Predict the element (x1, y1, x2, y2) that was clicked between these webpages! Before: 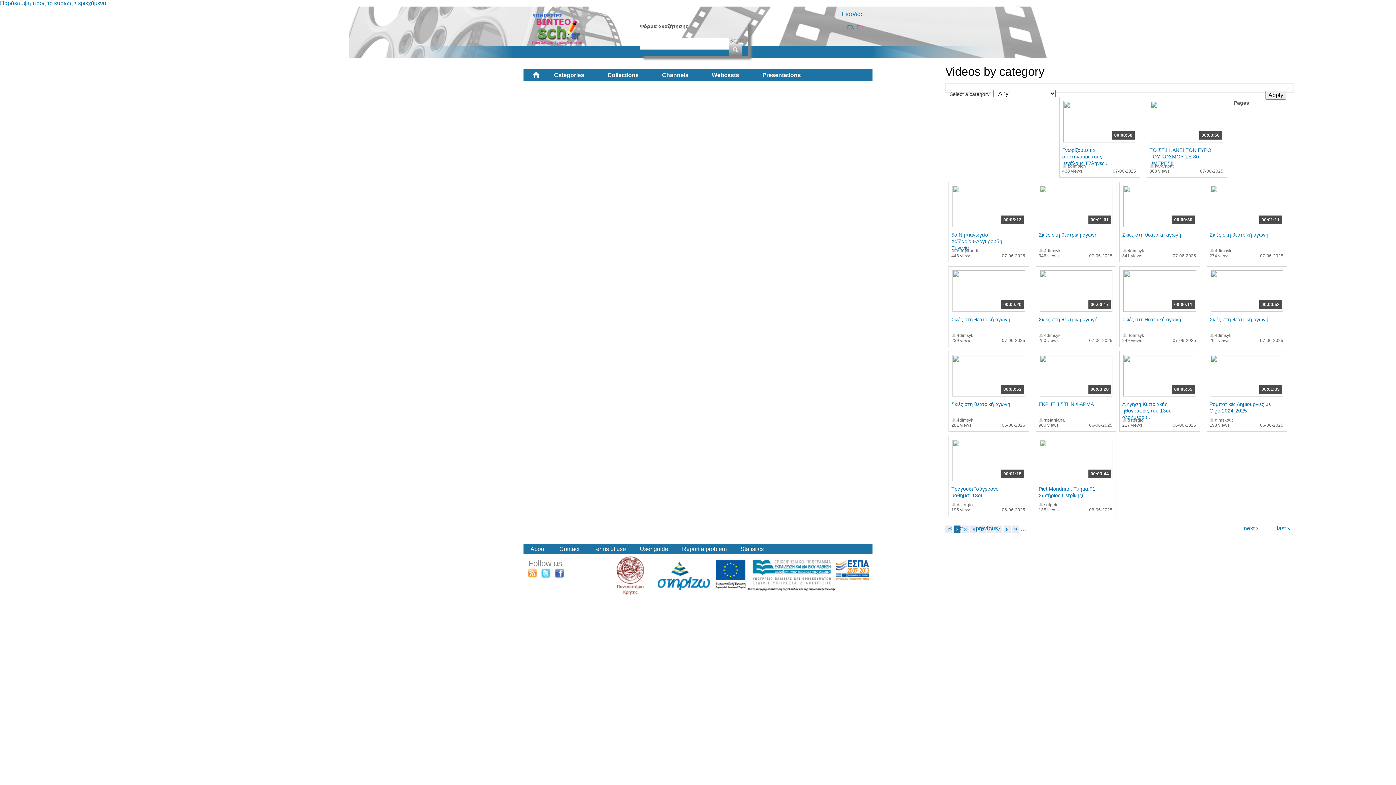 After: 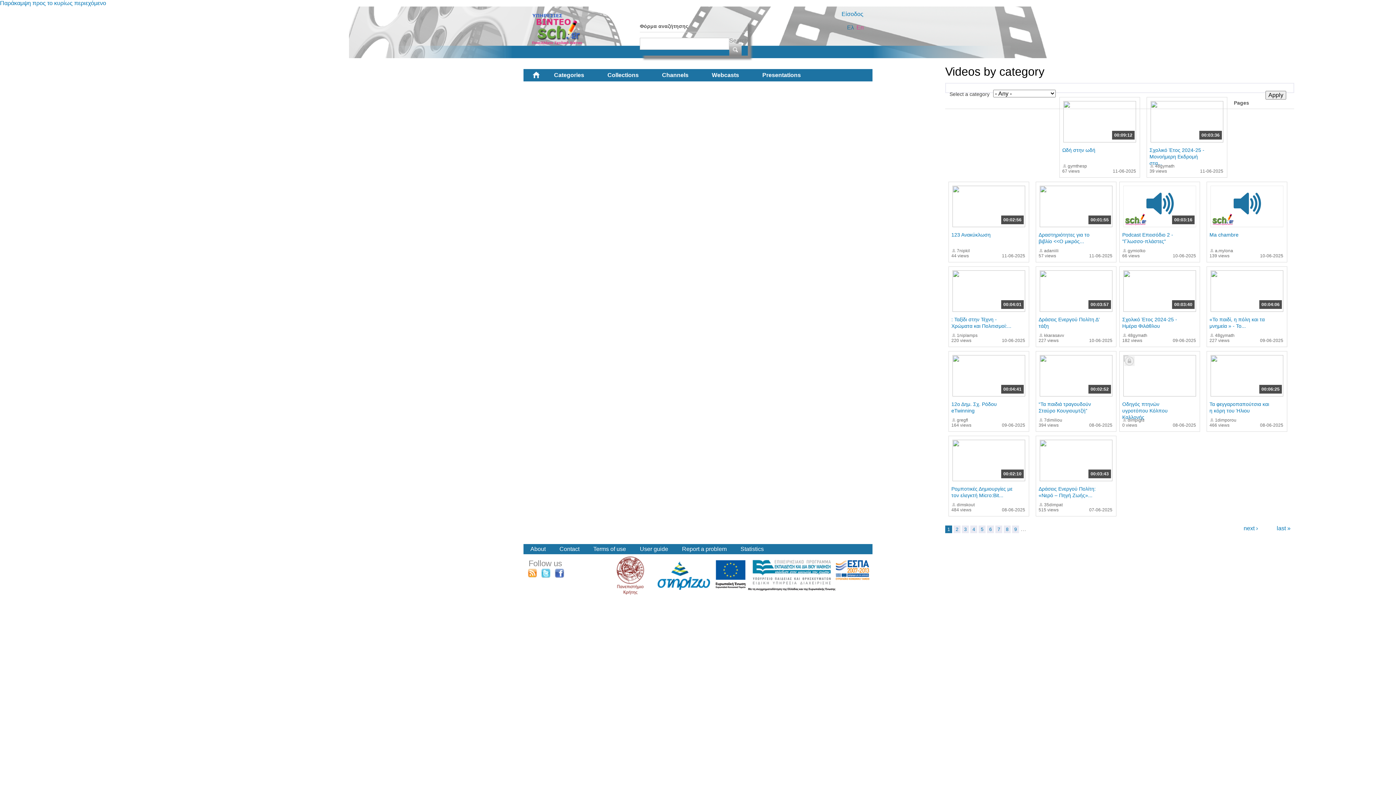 Action: label: Categories bbox: (542, 69, 596, 81)